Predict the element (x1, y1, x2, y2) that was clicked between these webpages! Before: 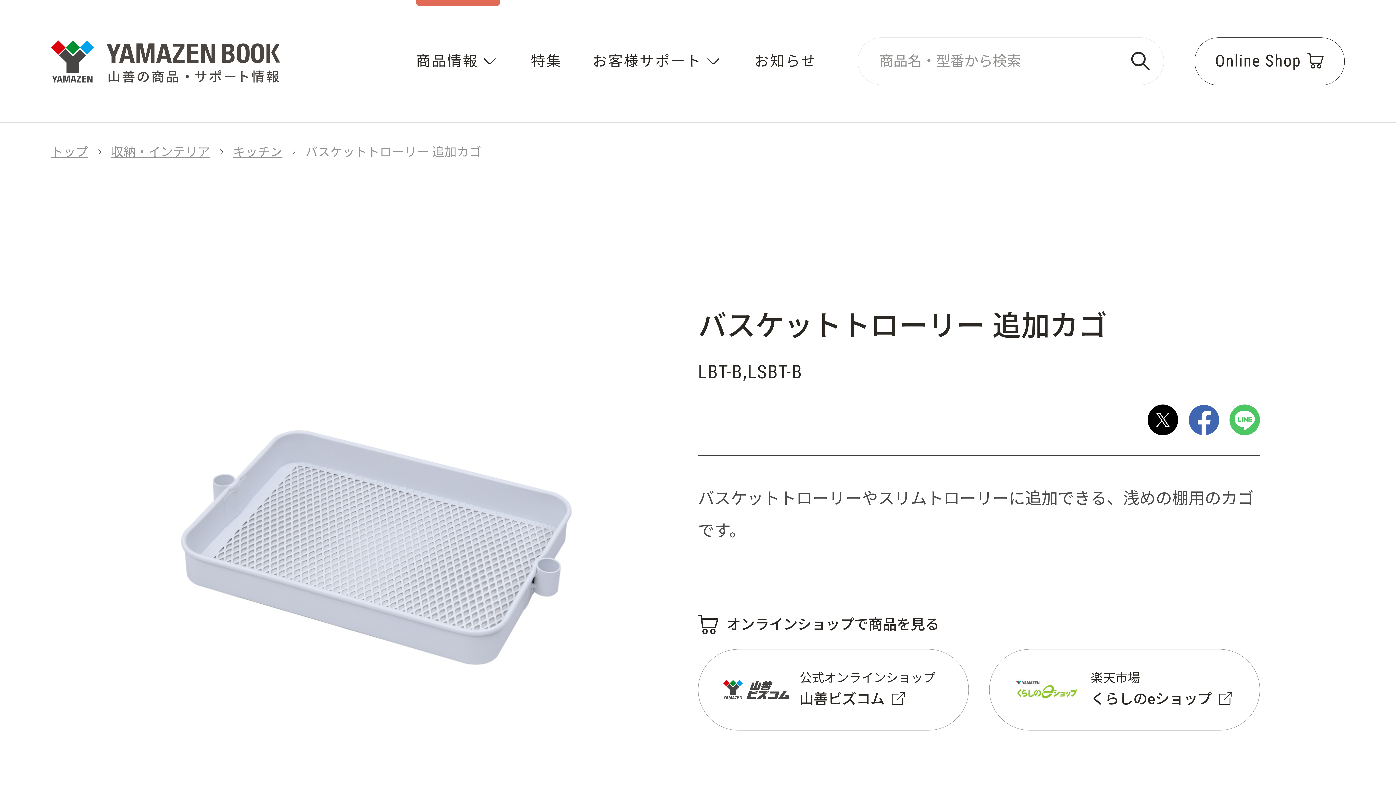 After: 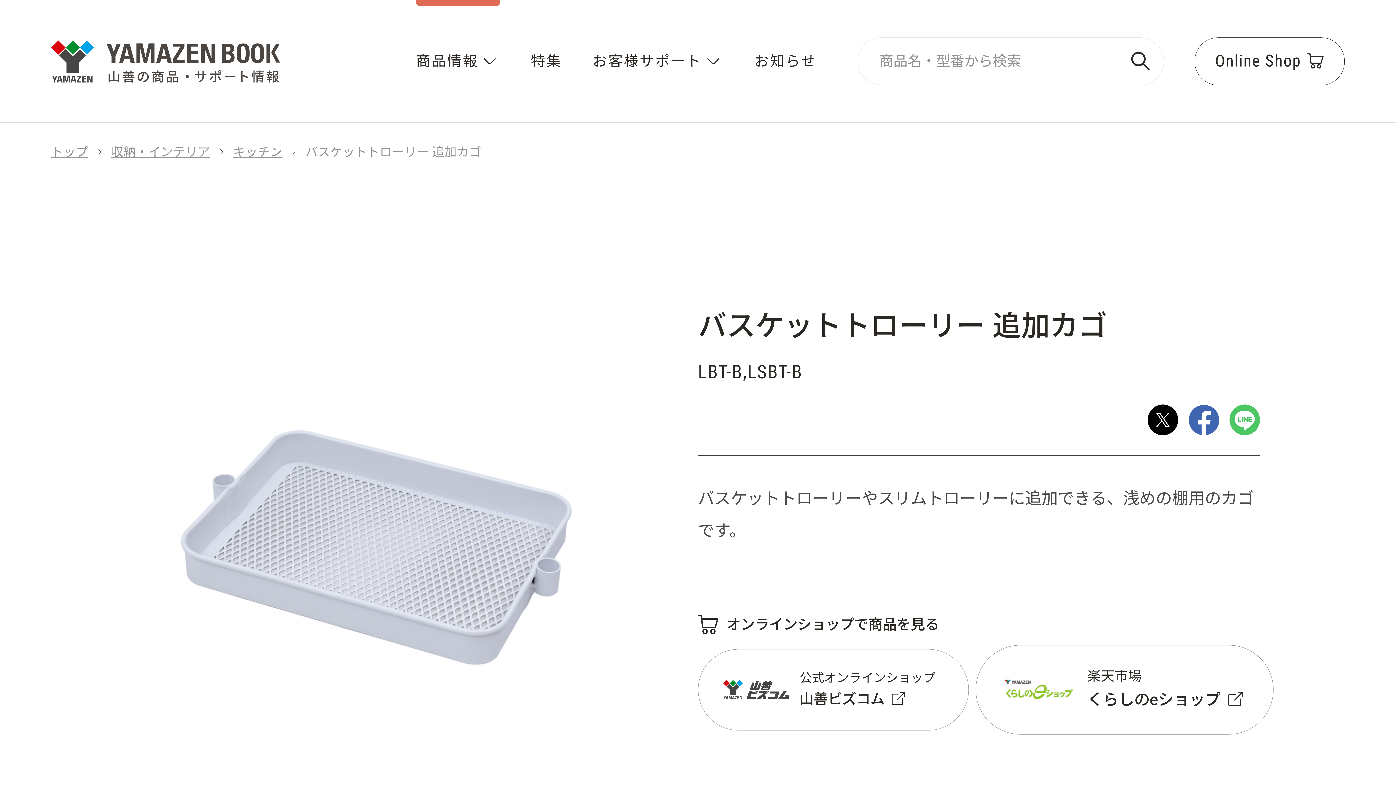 Action: label: 楽天市場

くらしのeショップ

楽天市場

くらしのeショップ bbox: (989, 649, 1260, 730)